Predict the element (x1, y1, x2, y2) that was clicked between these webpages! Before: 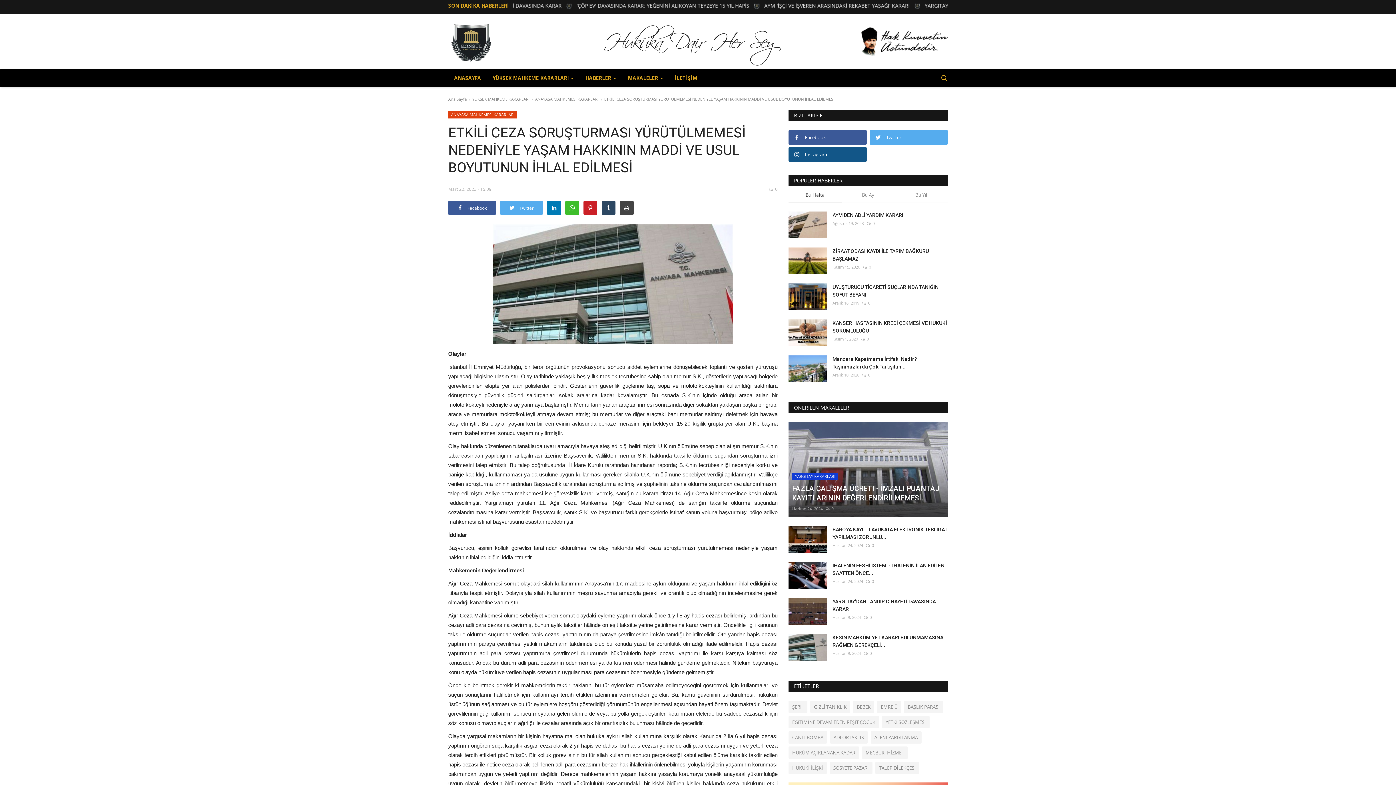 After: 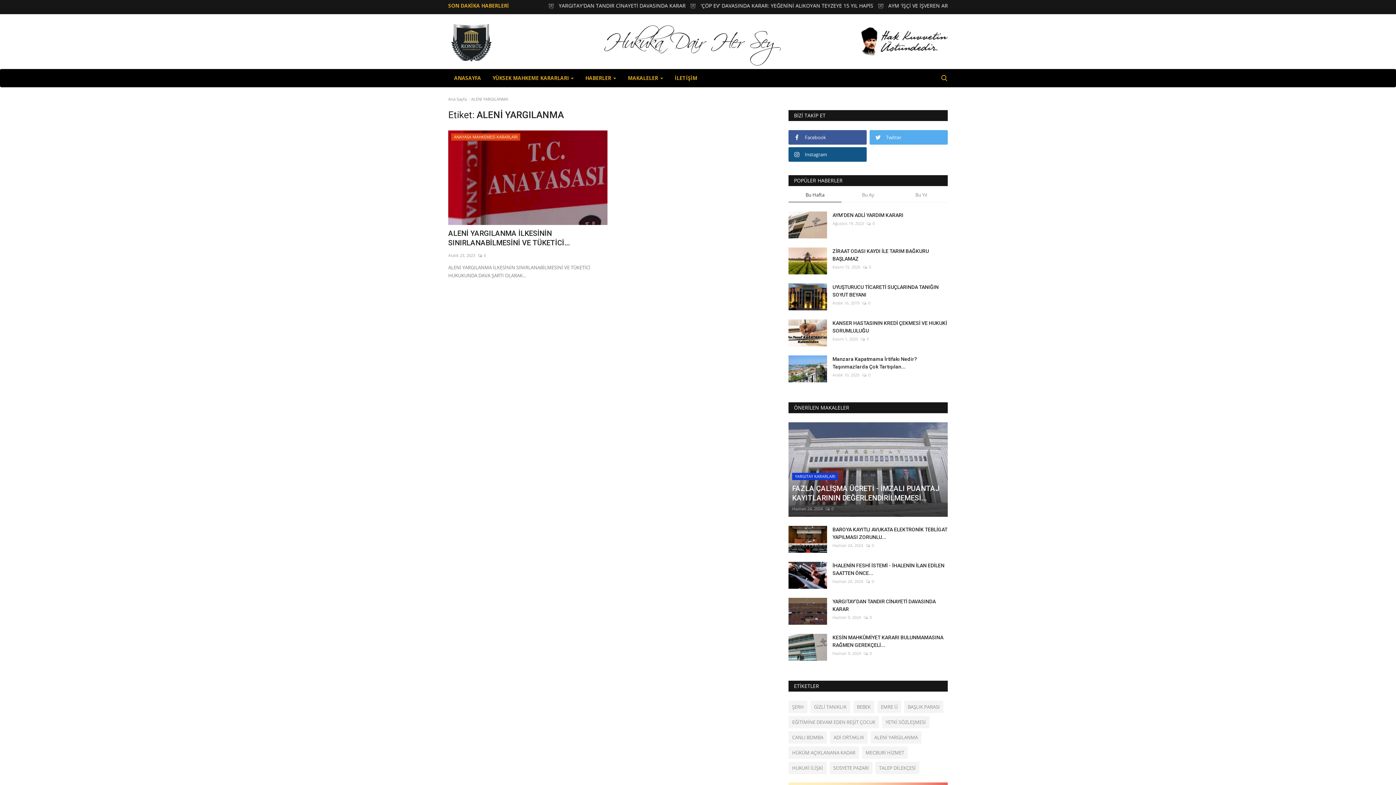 Action: bbox: (870, 731, 921, 744) label: ALENİ YARGILANMA